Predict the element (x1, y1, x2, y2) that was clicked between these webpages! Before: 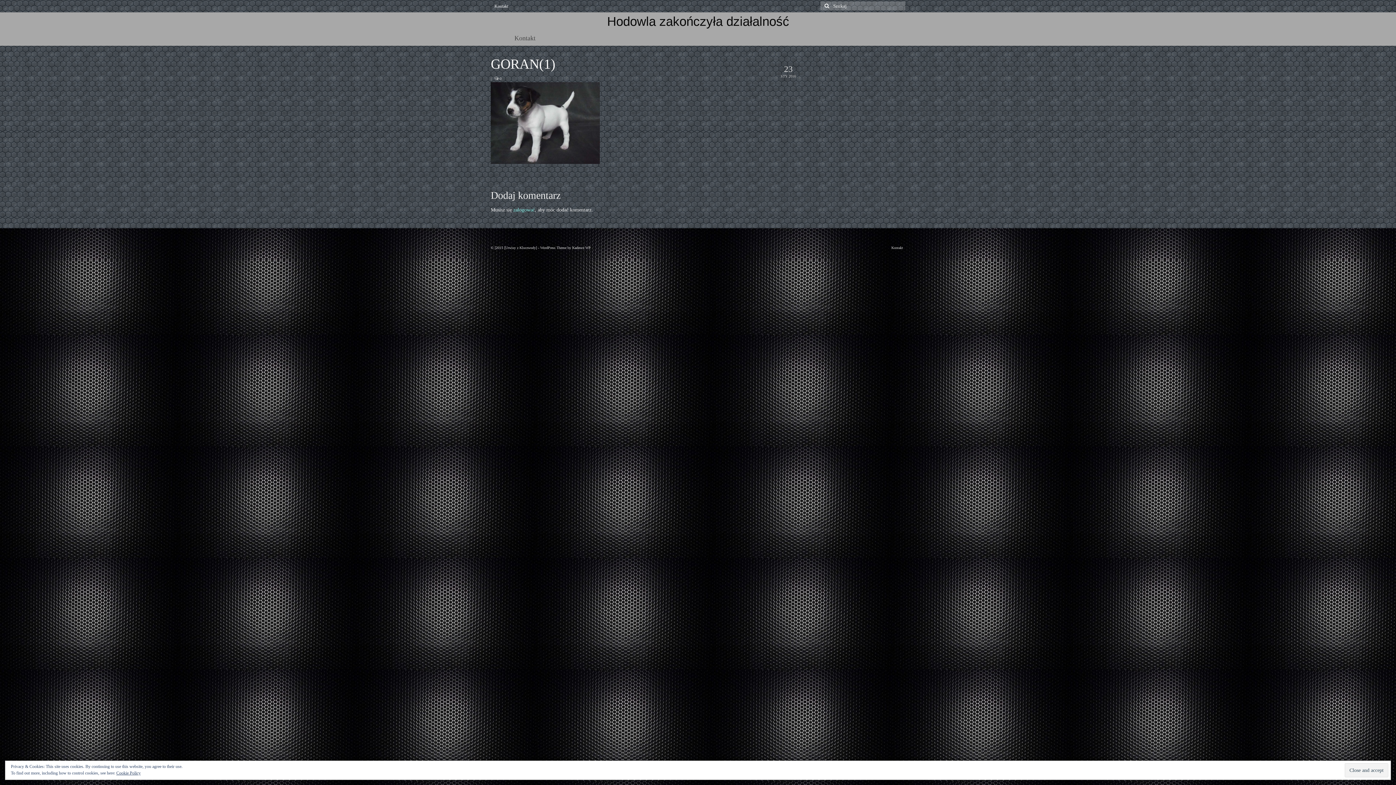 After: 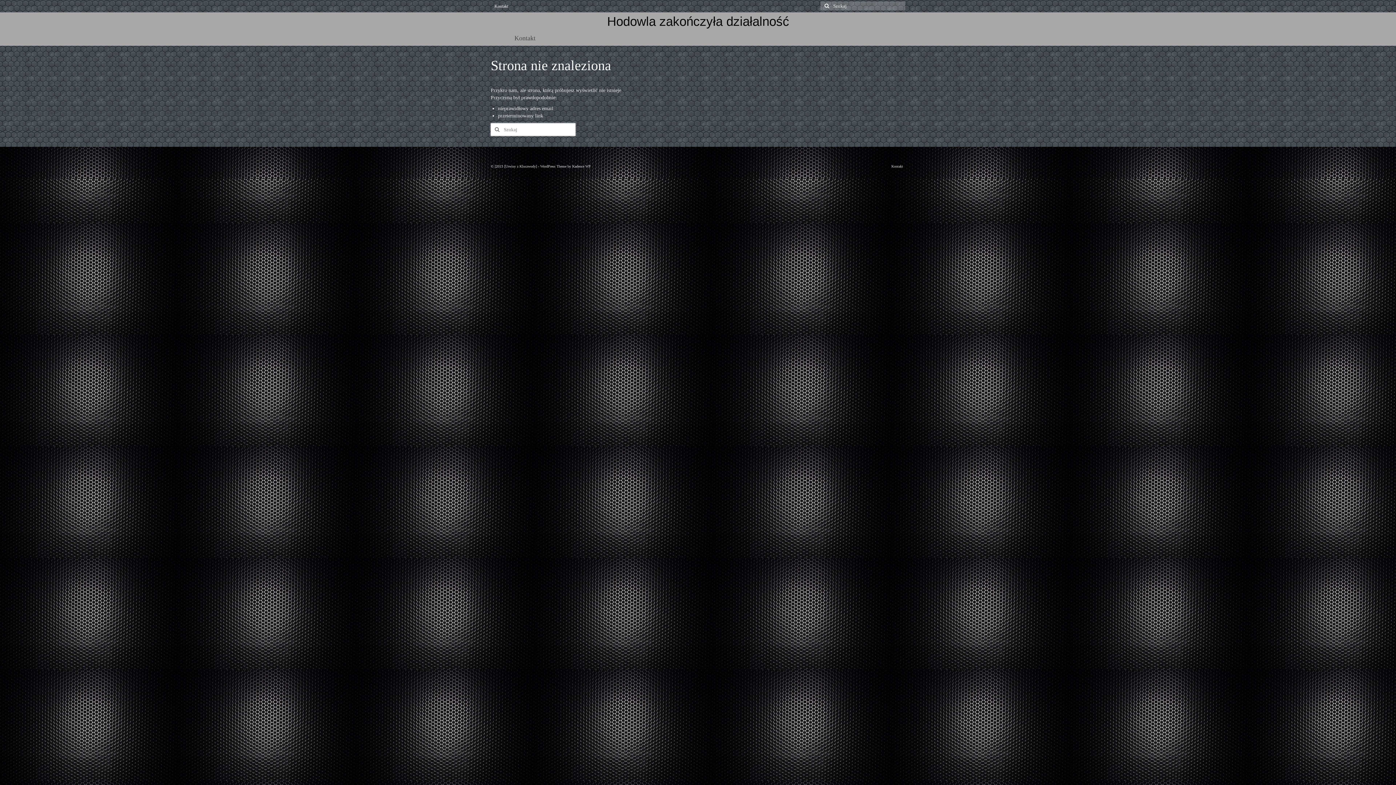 Action: bbox: (116, 770, 140, 776) label: Cookie Policy